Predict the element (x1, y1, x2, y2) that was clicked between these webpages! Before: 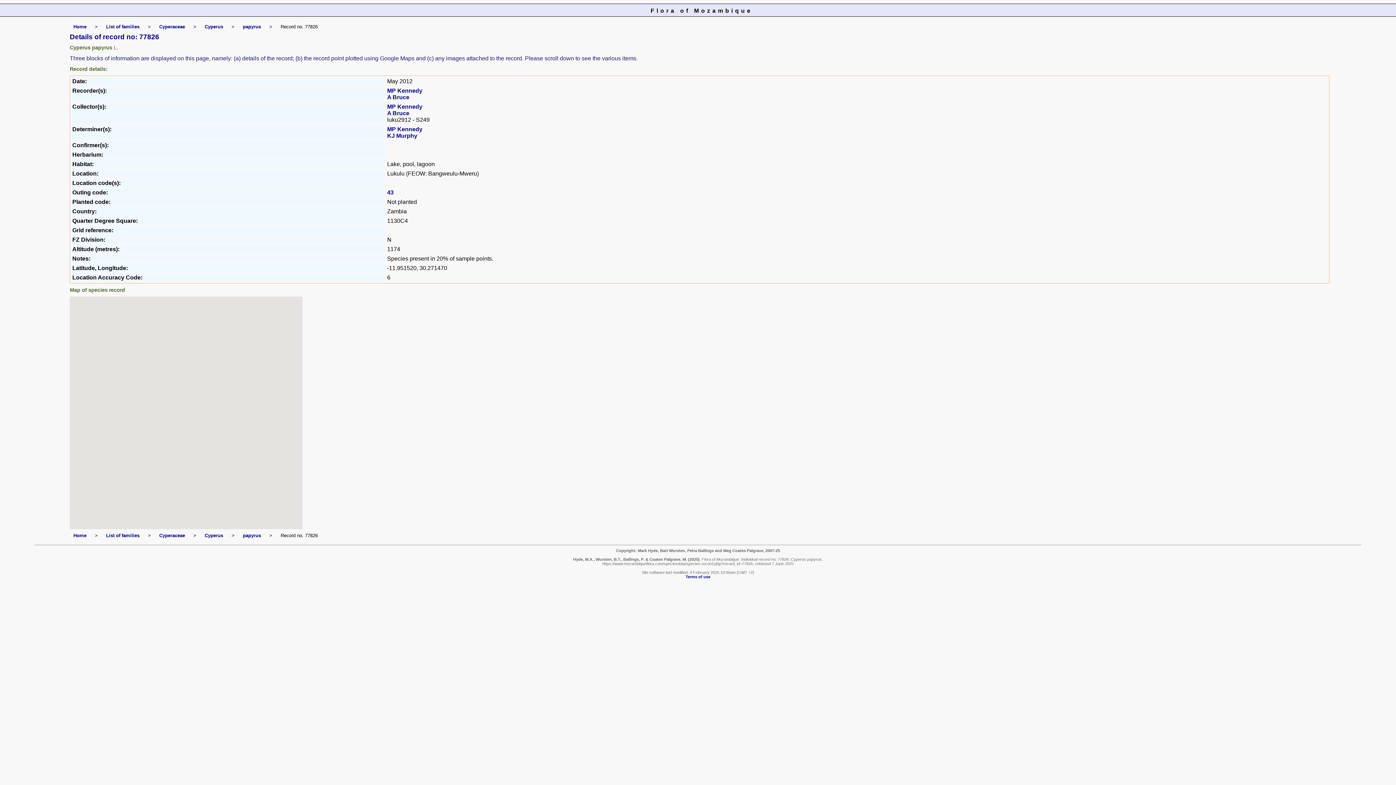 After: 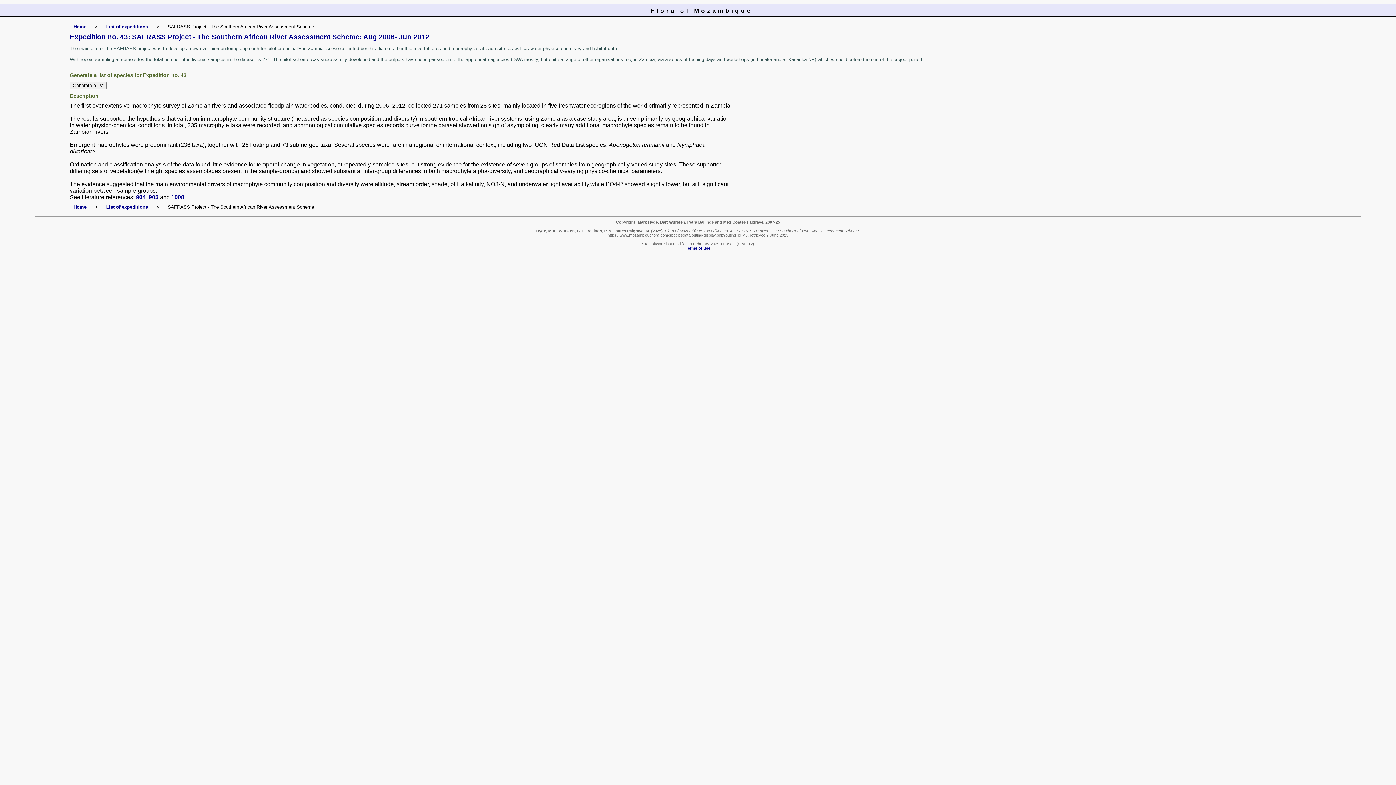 Action: bbox: (387, 189, 393, 195) label: 43